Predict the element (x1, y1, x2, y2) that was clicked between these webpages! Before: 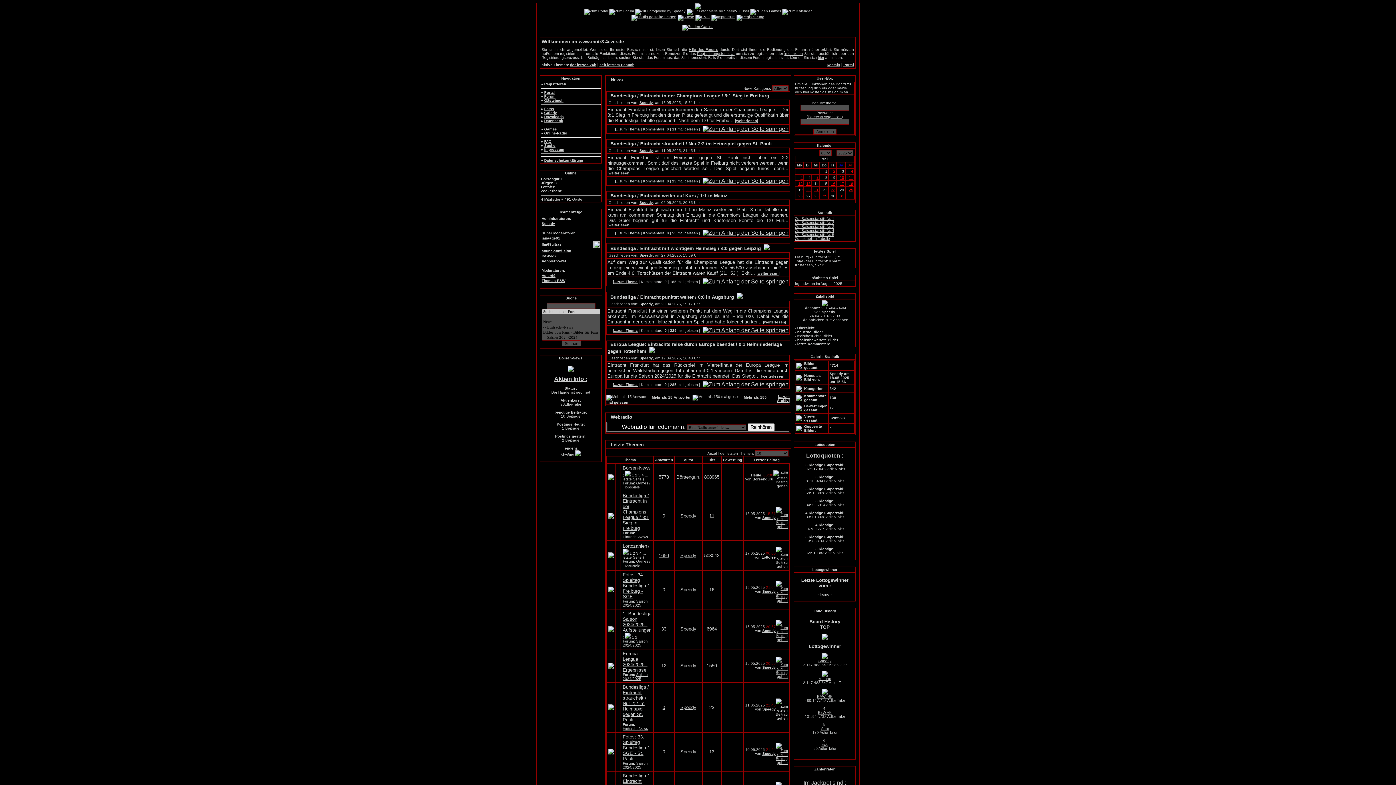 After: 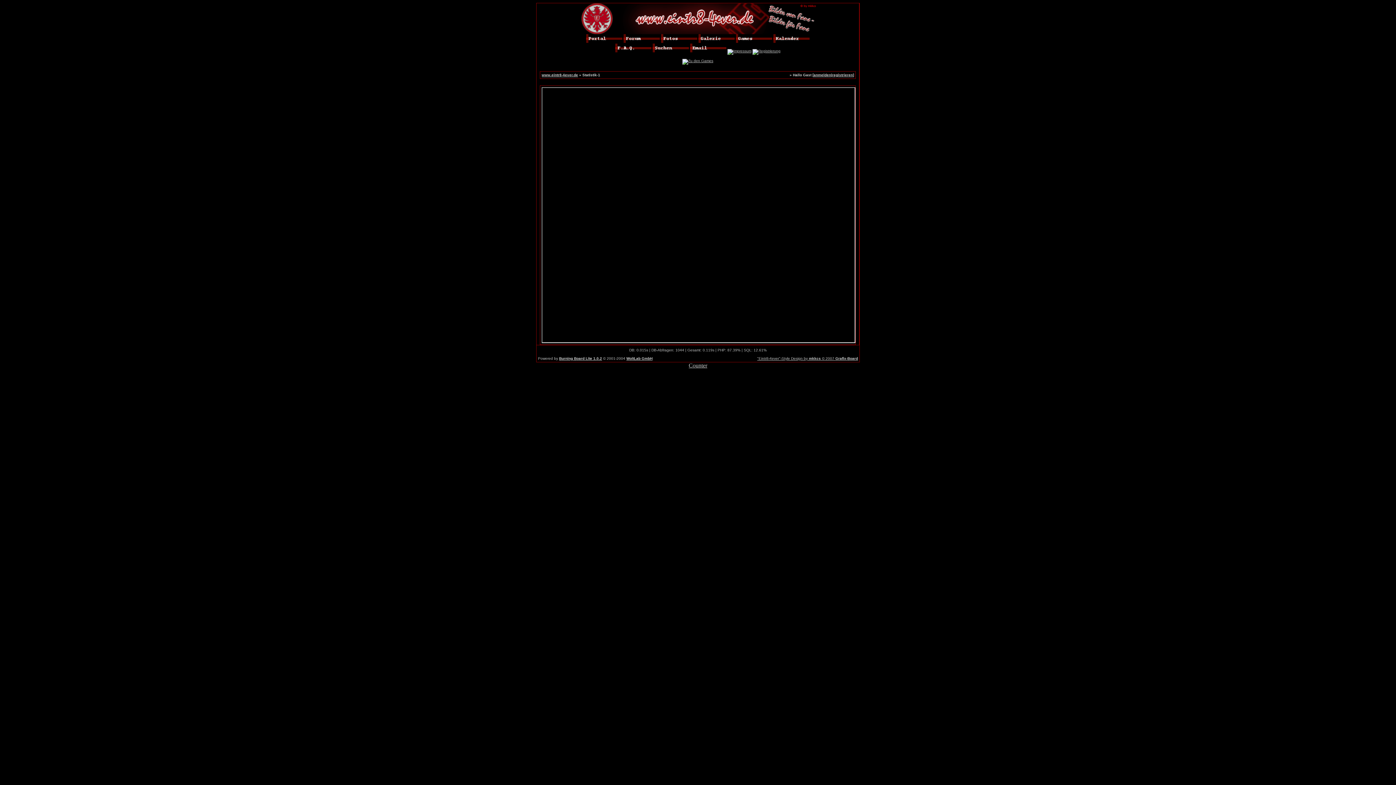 Action: label: Zur Saisonstatistik Nr. 1 bbox: (795, 216, 834, 220)